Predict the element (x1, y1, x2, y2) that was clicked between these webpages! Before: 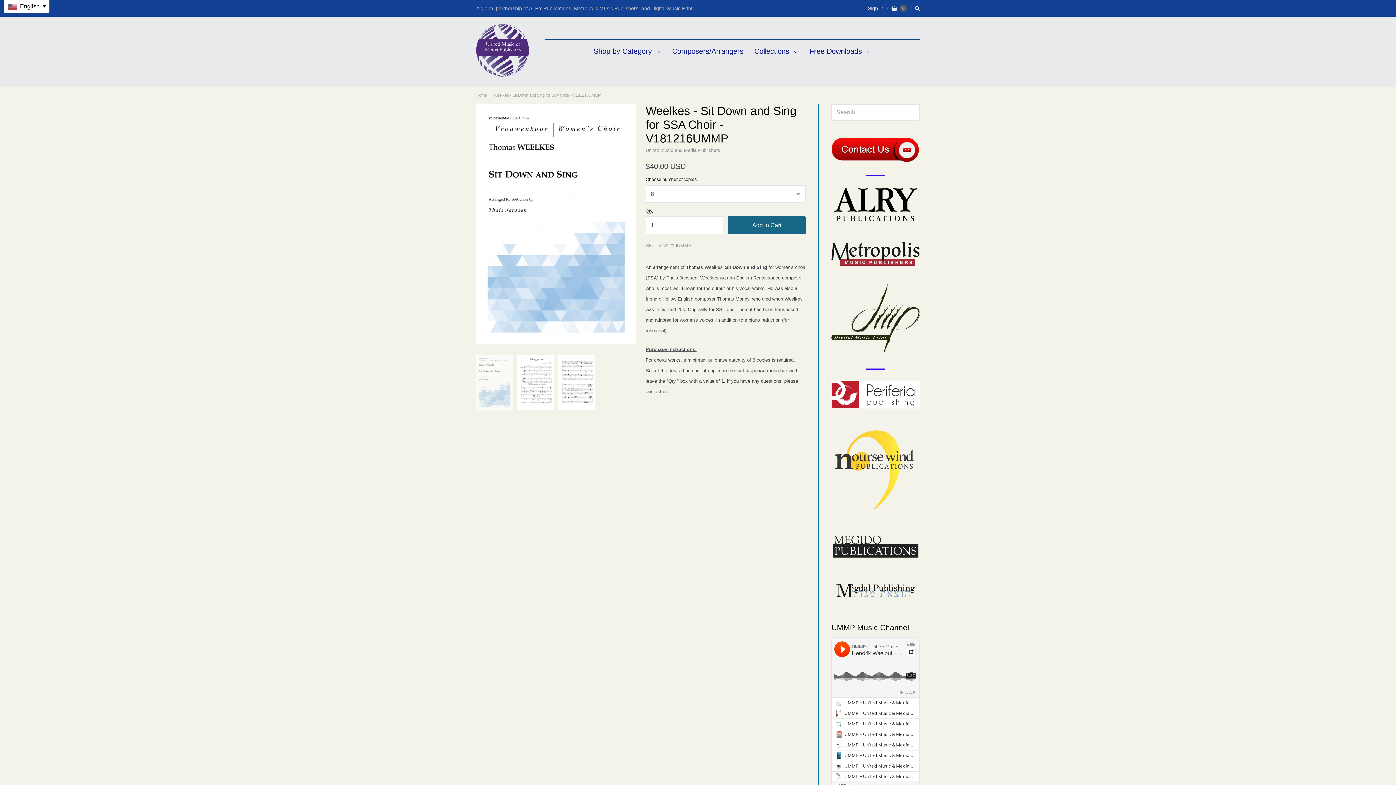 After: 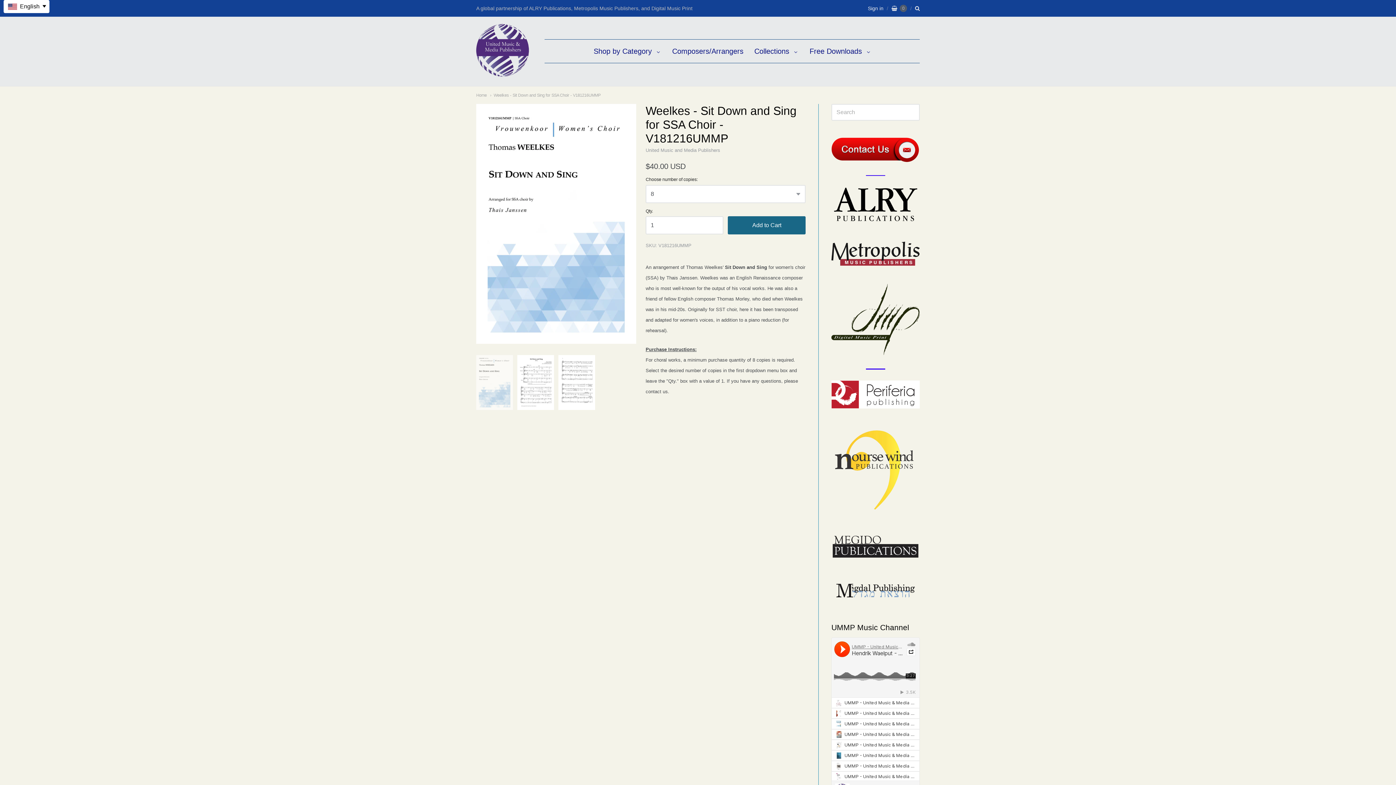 Action: label: Weelkes - Sit Down and Sing for SSA Choir - V181216UMMP bbox: (490, 93, 600, 97)